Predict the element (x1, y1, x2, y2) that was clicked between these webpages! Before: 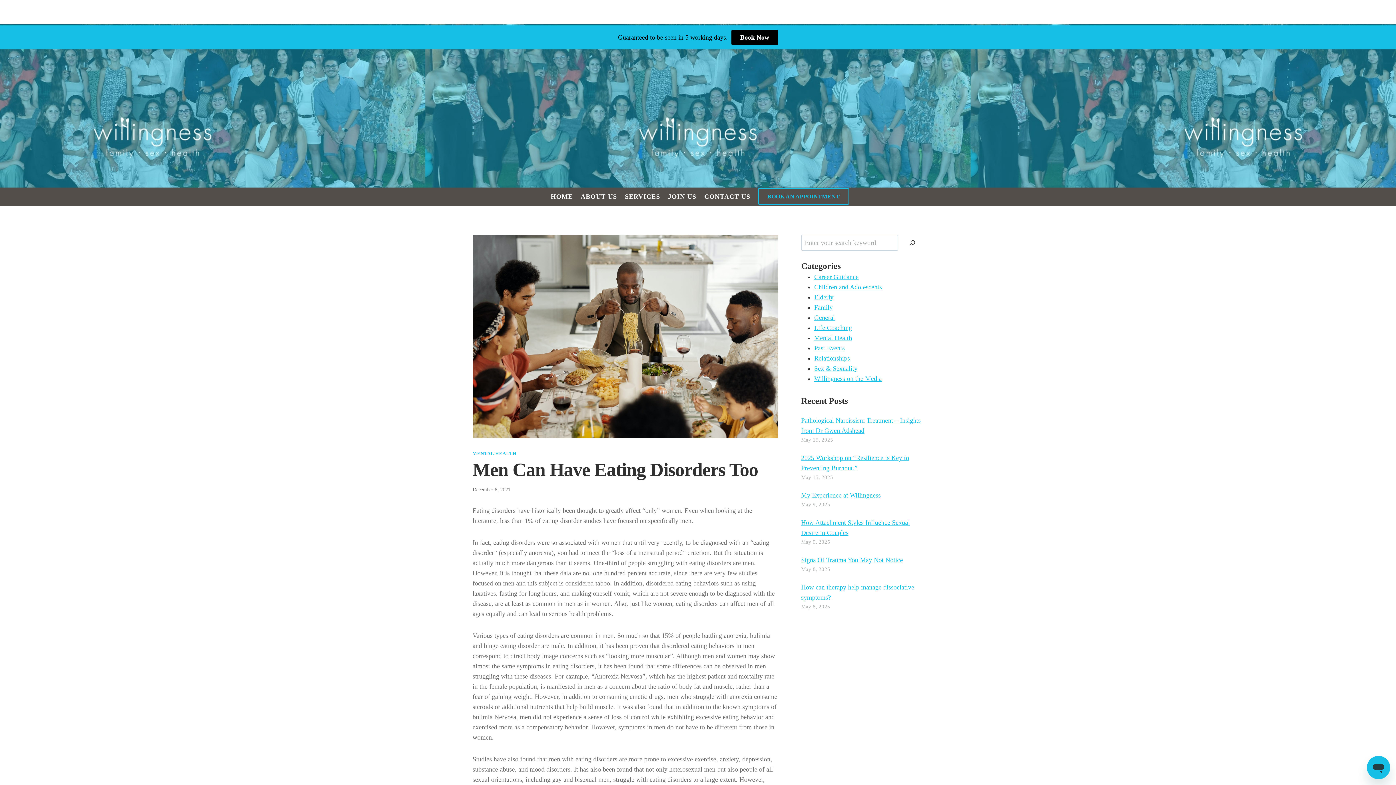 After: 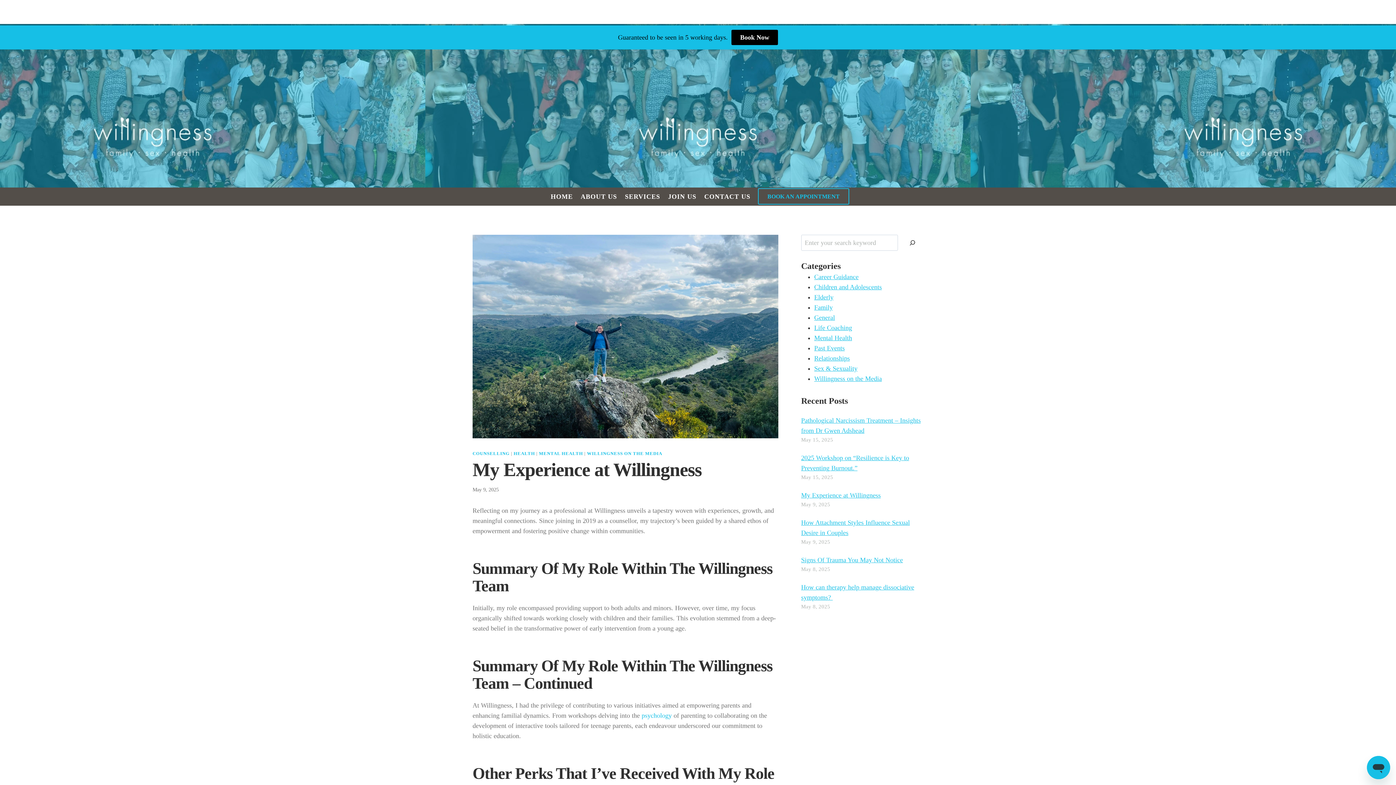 Action: label: My Experience at Willingness bbox: (801, 517, 880, 524)